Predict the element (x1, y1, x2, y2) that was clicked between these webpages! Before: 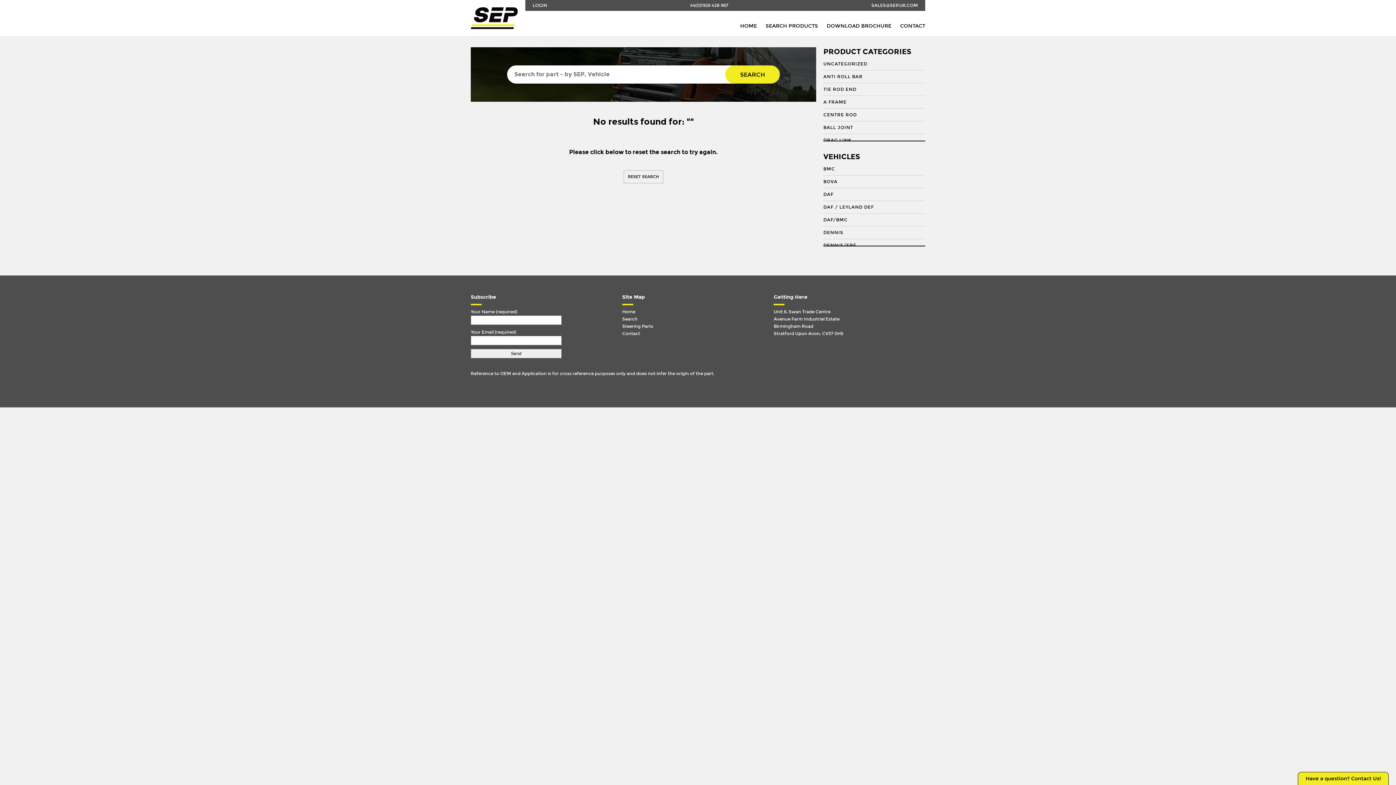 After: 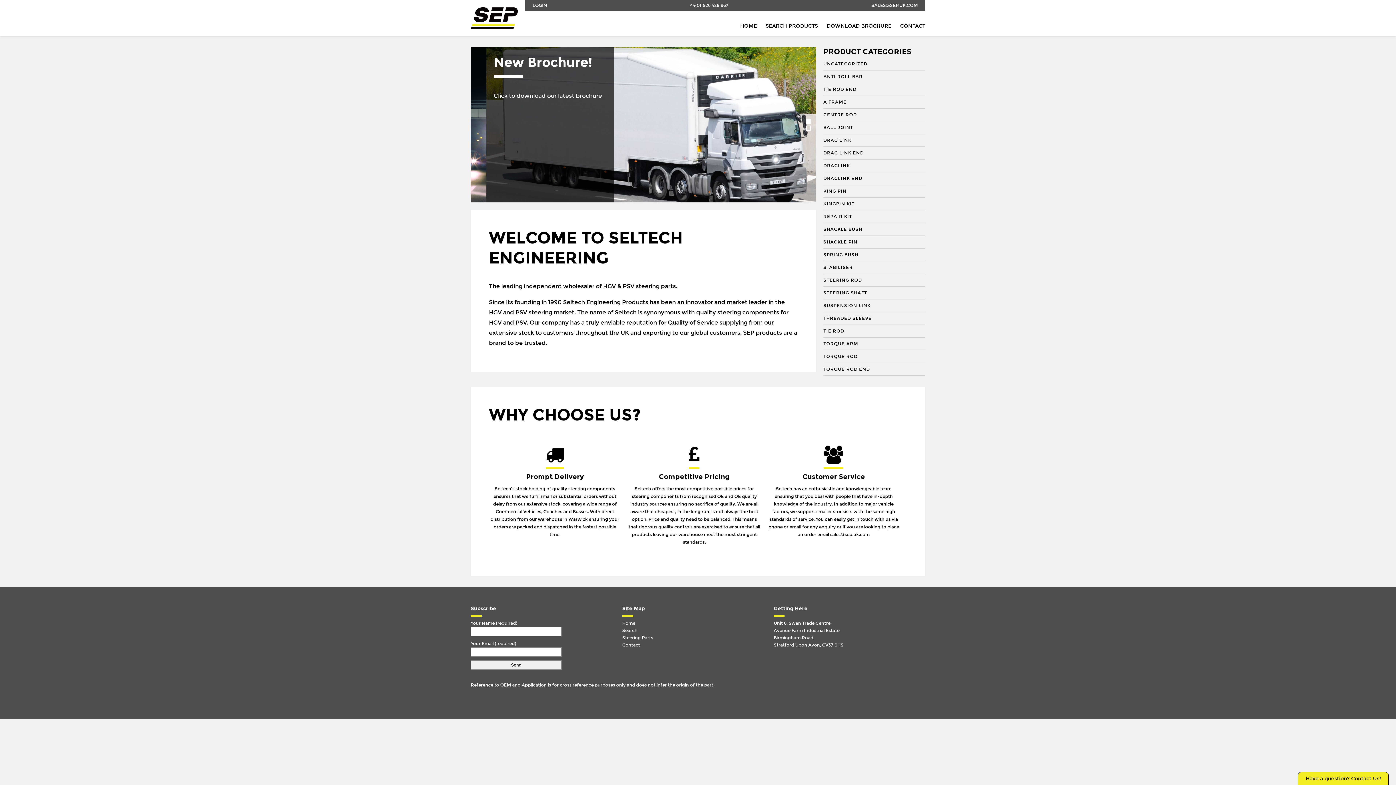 Action: label: HOME bbox: (740, 22, 757, 29)